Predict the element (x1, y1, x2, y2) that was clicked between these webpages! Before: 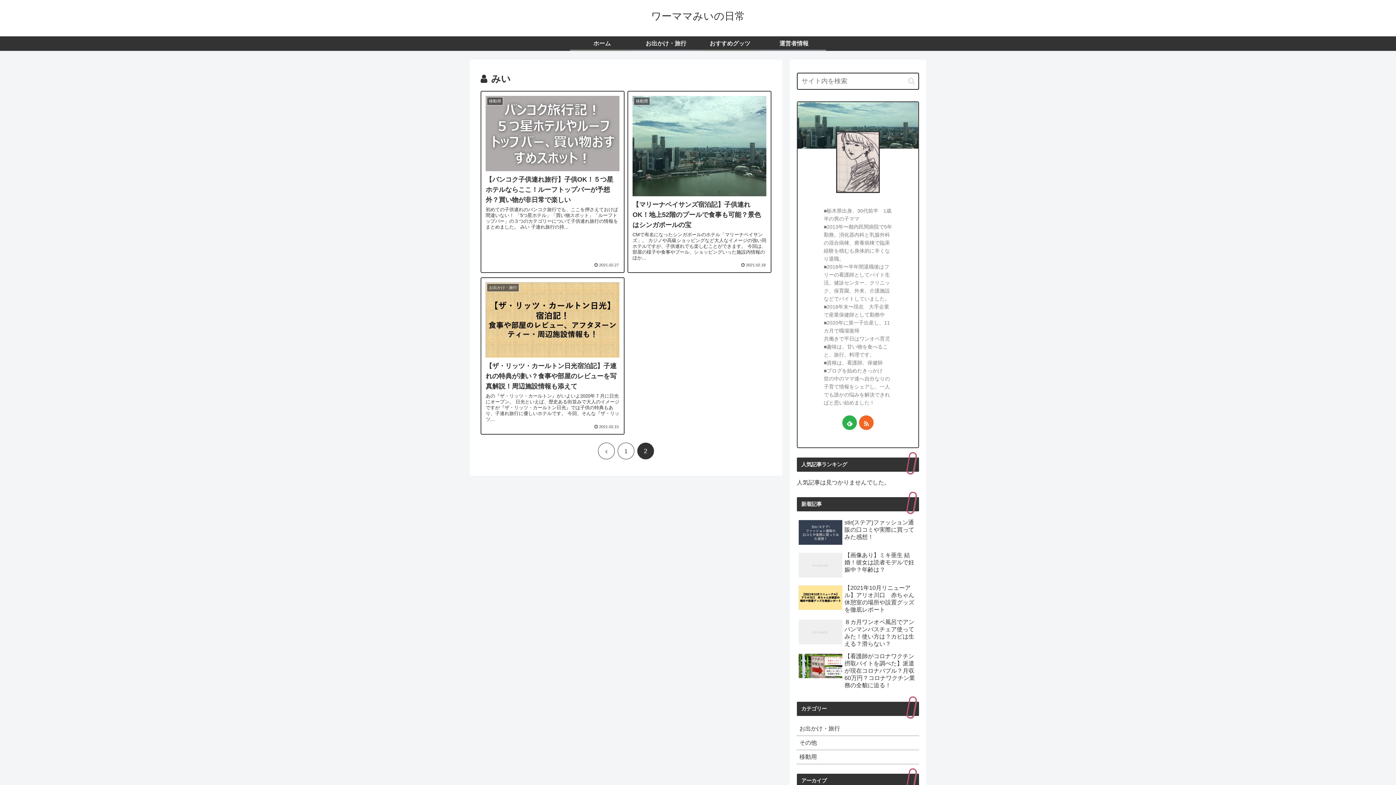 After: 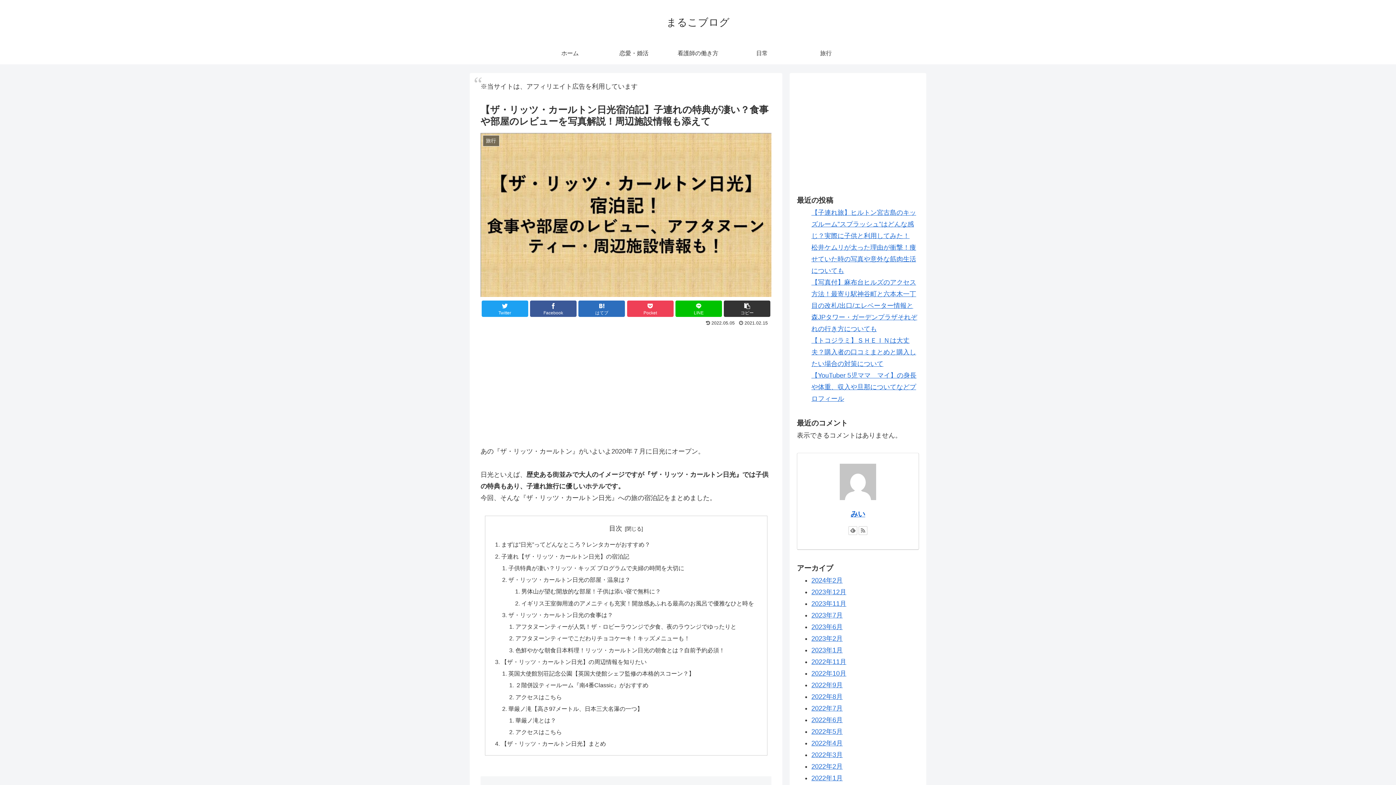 Action: bbox: (480, 277, 624, 434) label: お出かけ・旅行
【ザ・リッツ・カールトン日光宿泊記】子連れの特典が凄い？食事や部屋のレビューを写真解説！周辺施設情報も添えて
あの『ザ・リッツ・カールトン』がいよいよ2020年７月に日光にオープン。 日光といえば、歴史ある街並みで大人のイメージですが『ザ・リッツ・カールトン日光』では子供の特典もあり、子連れ旅行に優しいホテルです。 今回、そんな『ザ・リッツ...
 2021.02.15